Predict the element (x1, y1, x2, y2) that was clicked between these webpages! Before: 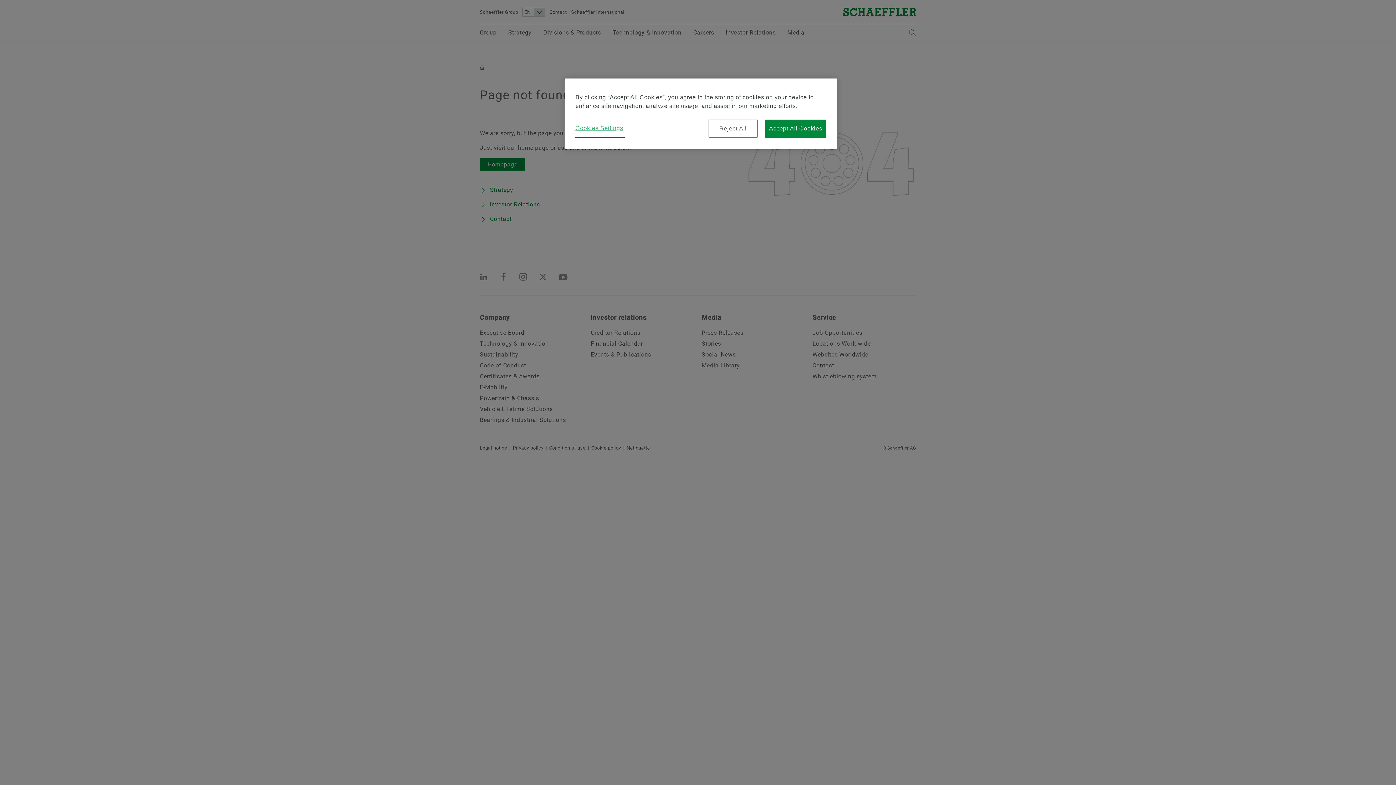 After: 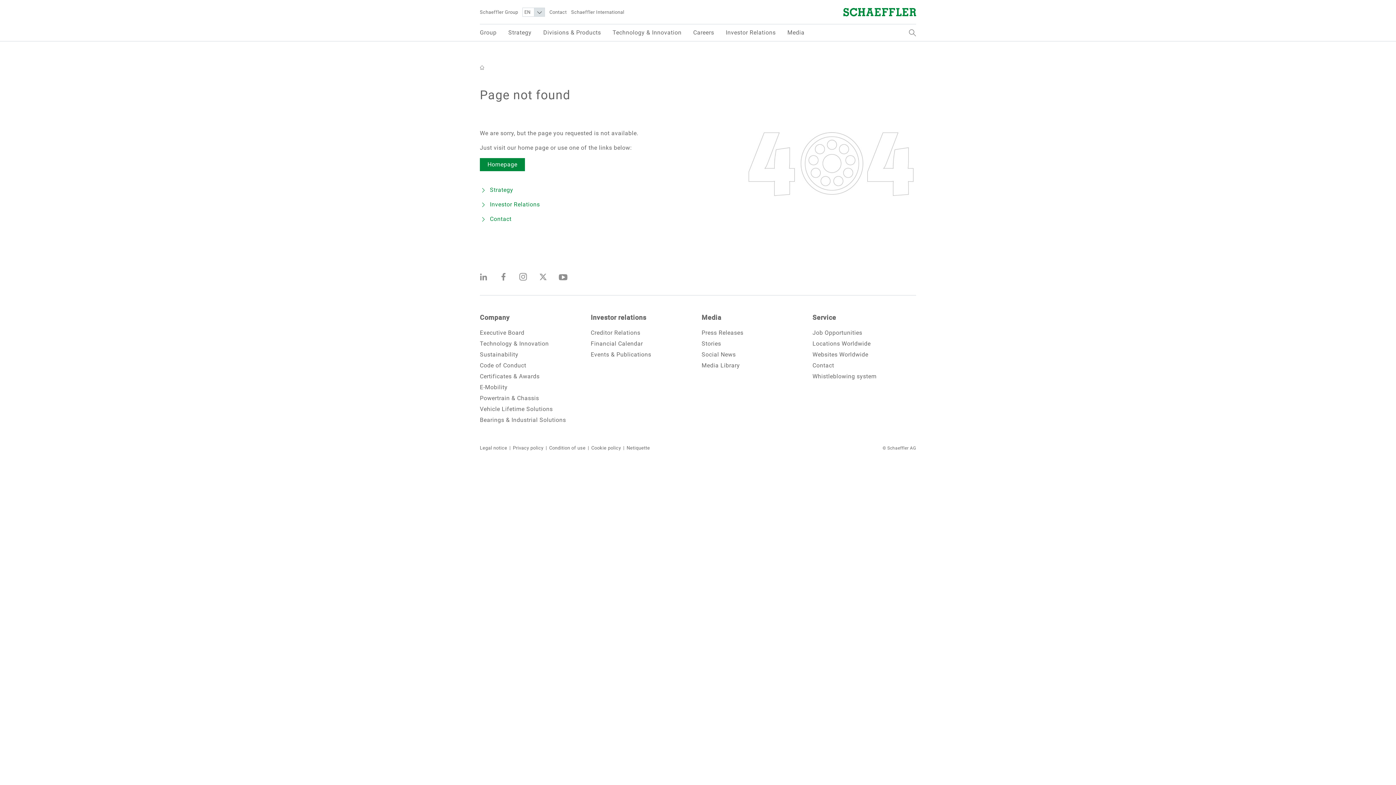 Action: bbox: (765, 119, 826, 137) label: Accept All Cookies